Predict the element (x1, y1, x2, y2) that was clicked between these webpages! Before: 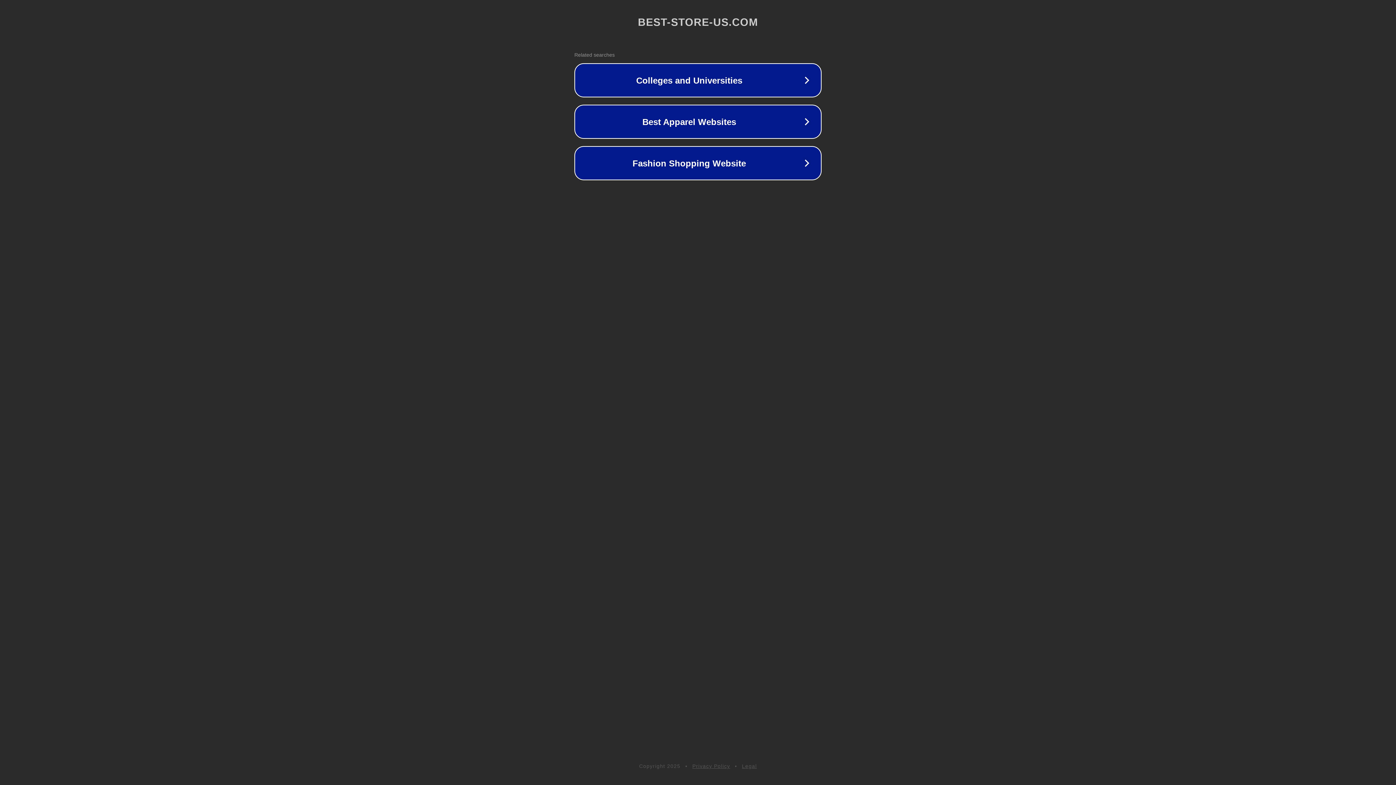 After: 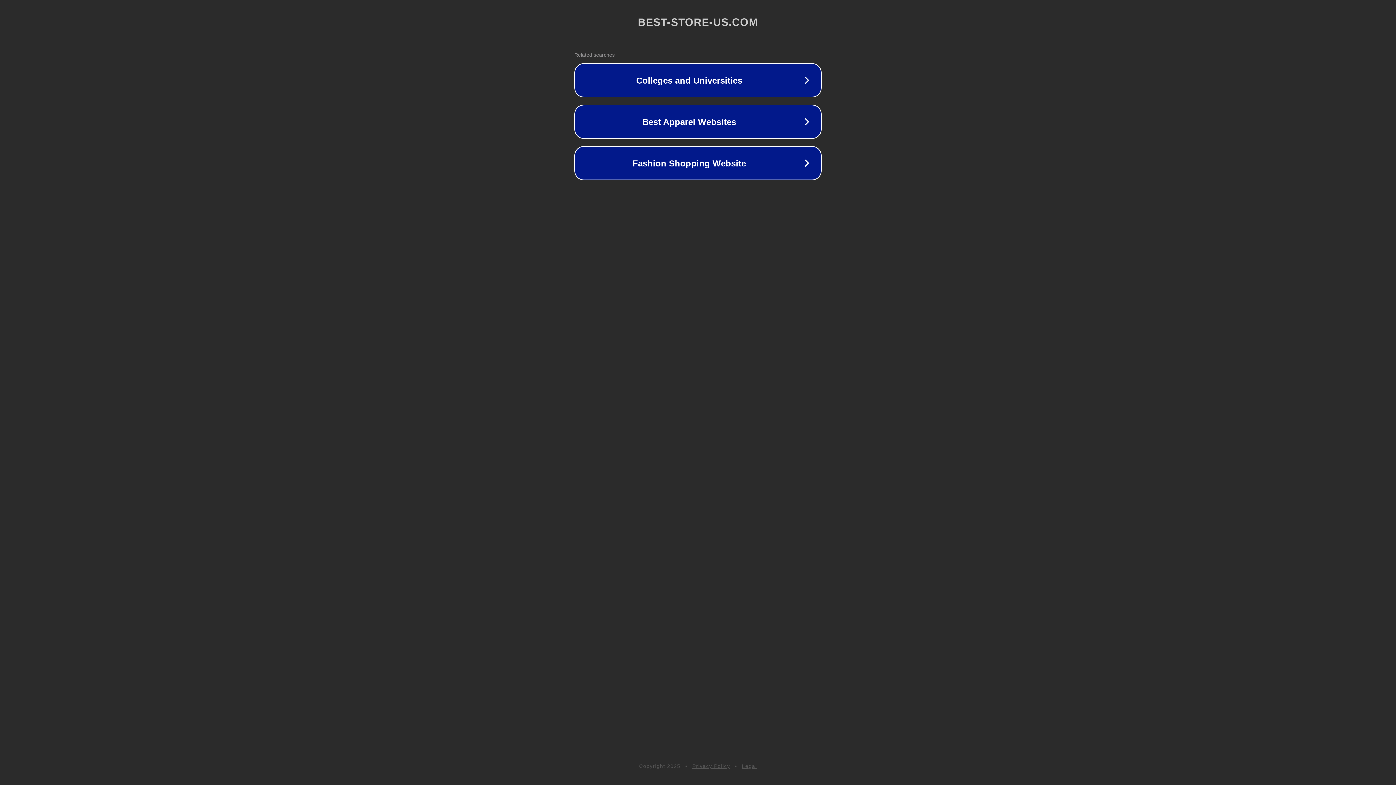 Action: bbox: (692, 763, 730, 769) label: Privacy Policy